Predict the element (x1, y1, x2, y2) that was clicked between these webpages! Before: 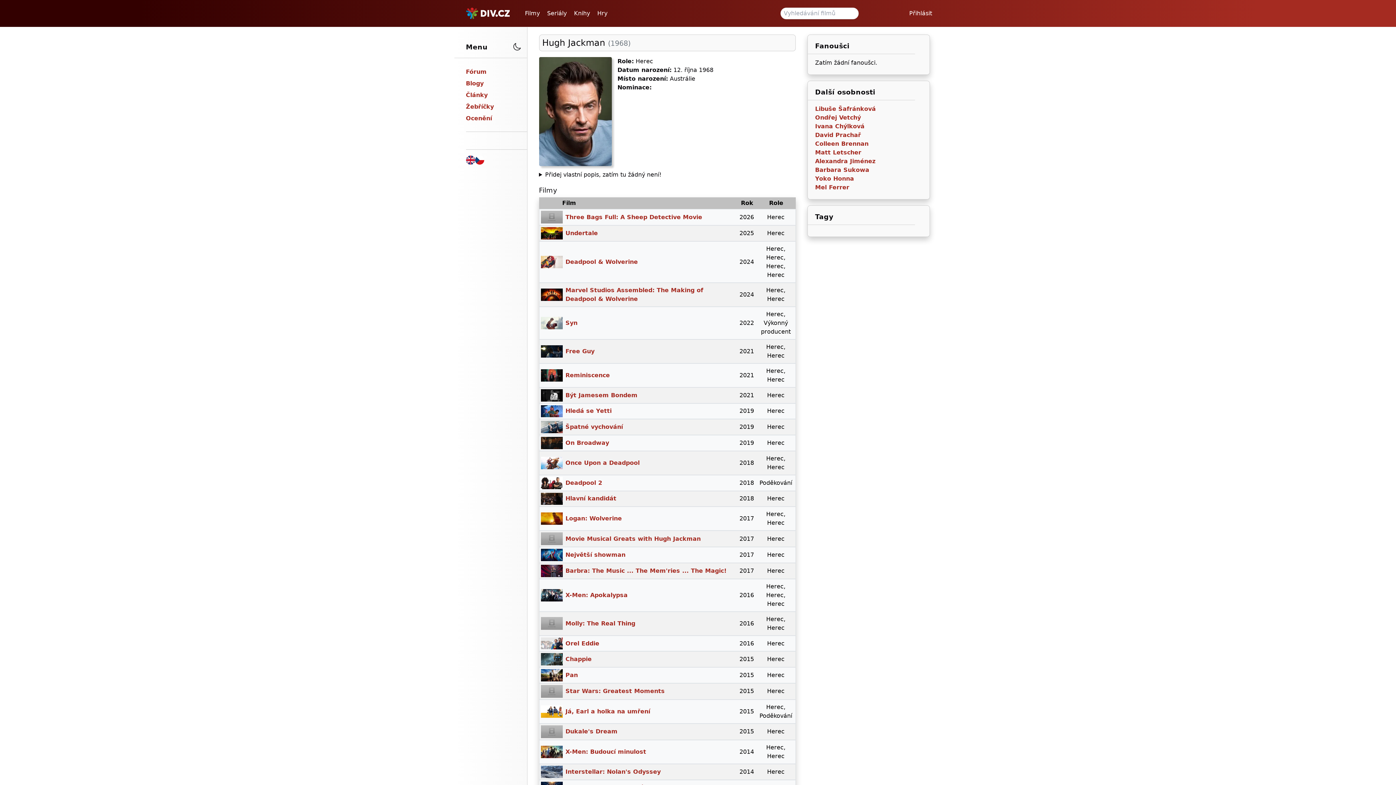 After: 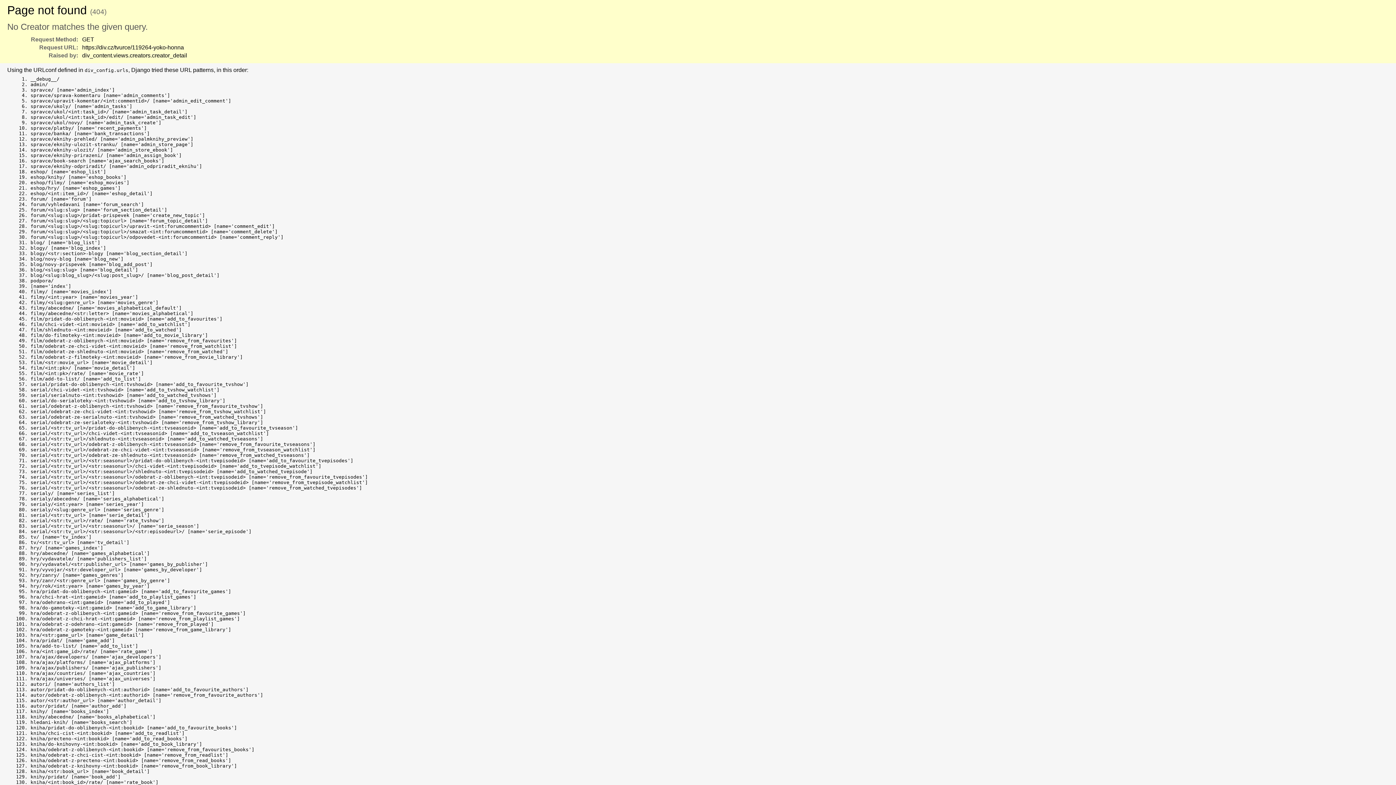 Action: bbox: (815, 175, 854, 182) label: Yoko Honna